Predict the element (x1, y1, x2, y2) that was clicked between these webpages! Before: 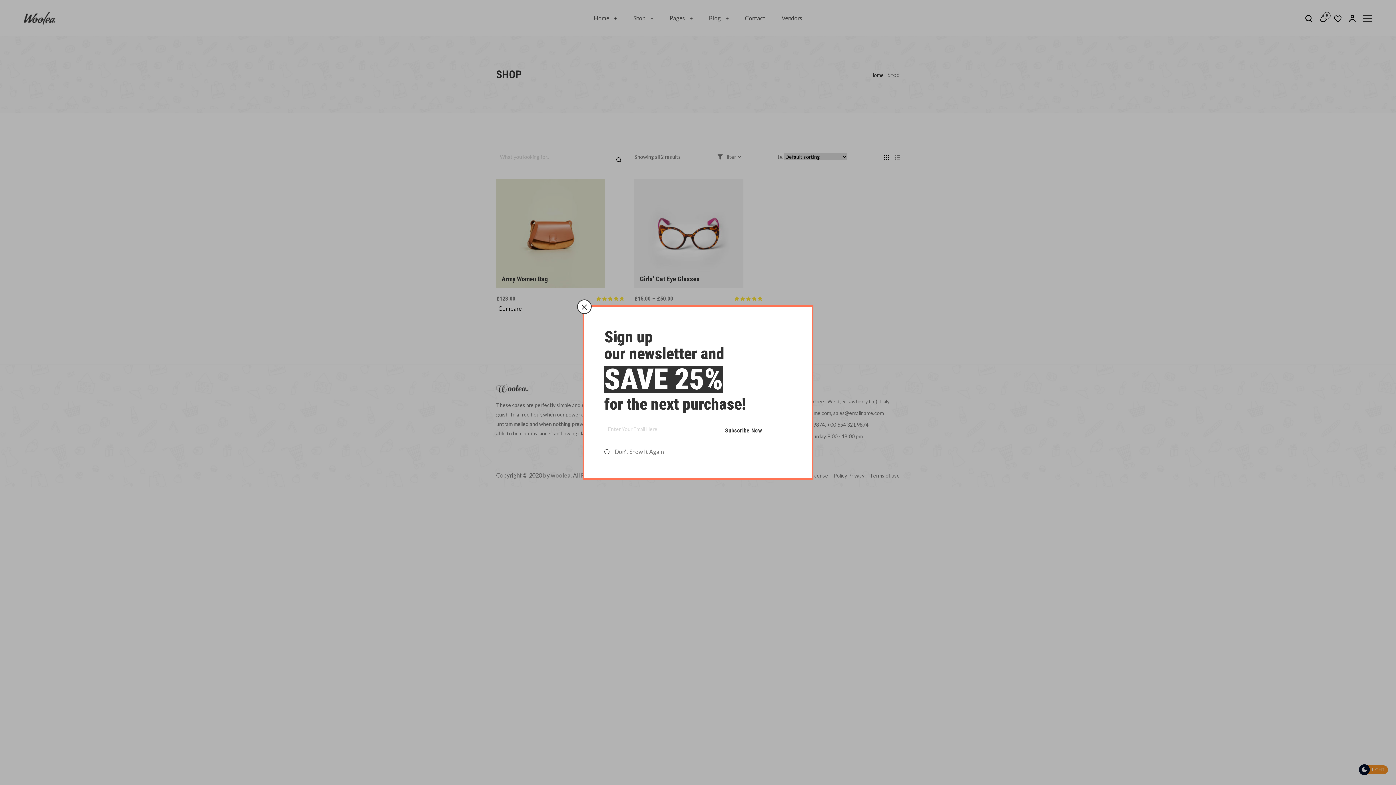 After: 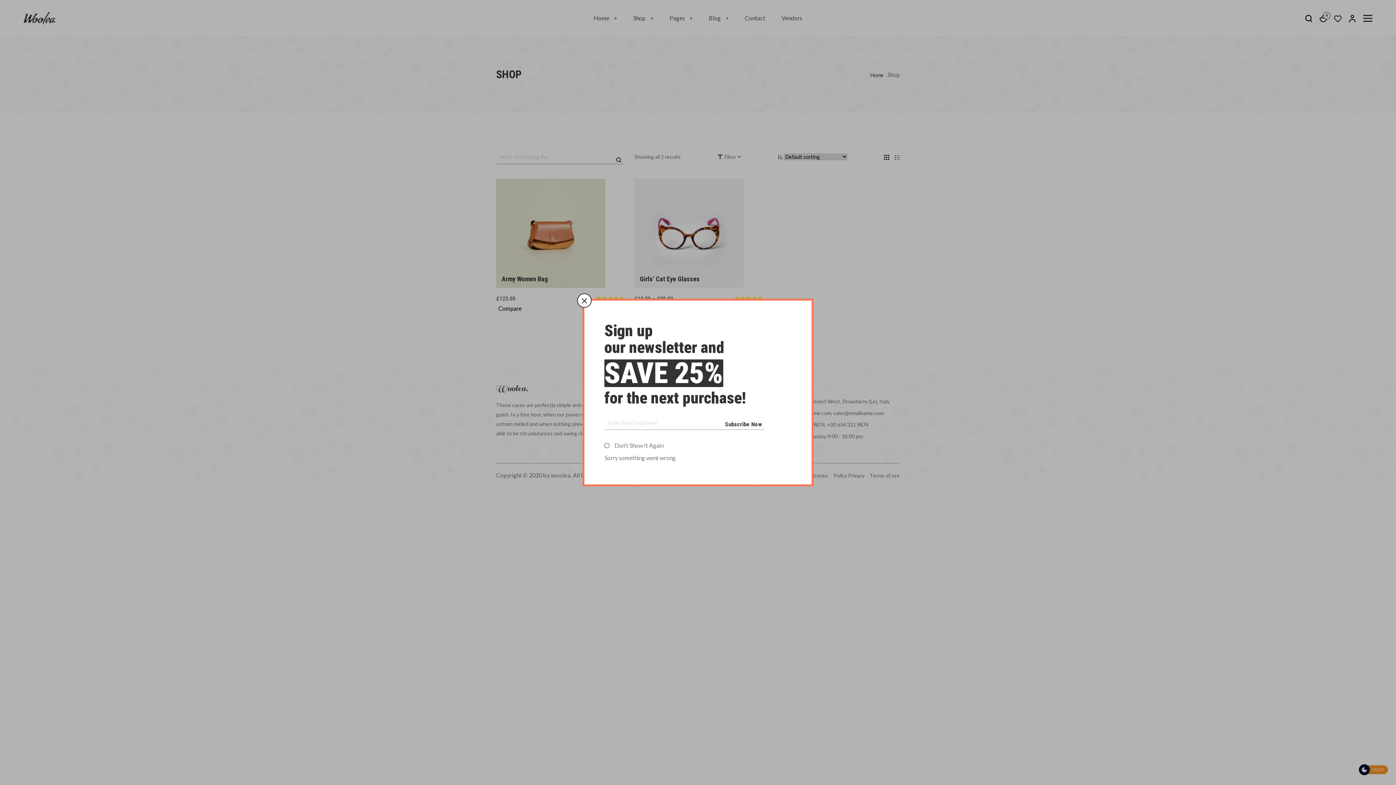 Action: bbox: (723, 425, 764, 436) label: Subscribe Now